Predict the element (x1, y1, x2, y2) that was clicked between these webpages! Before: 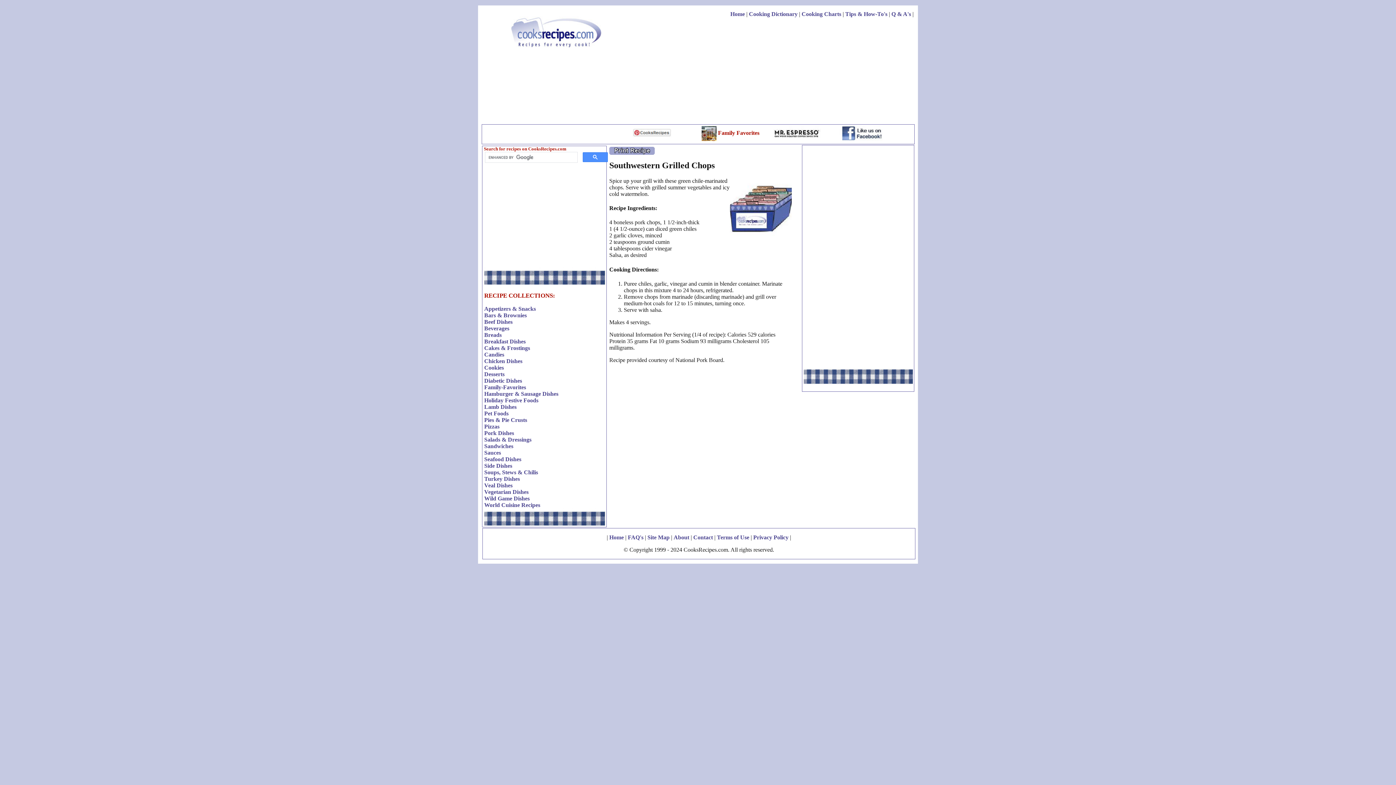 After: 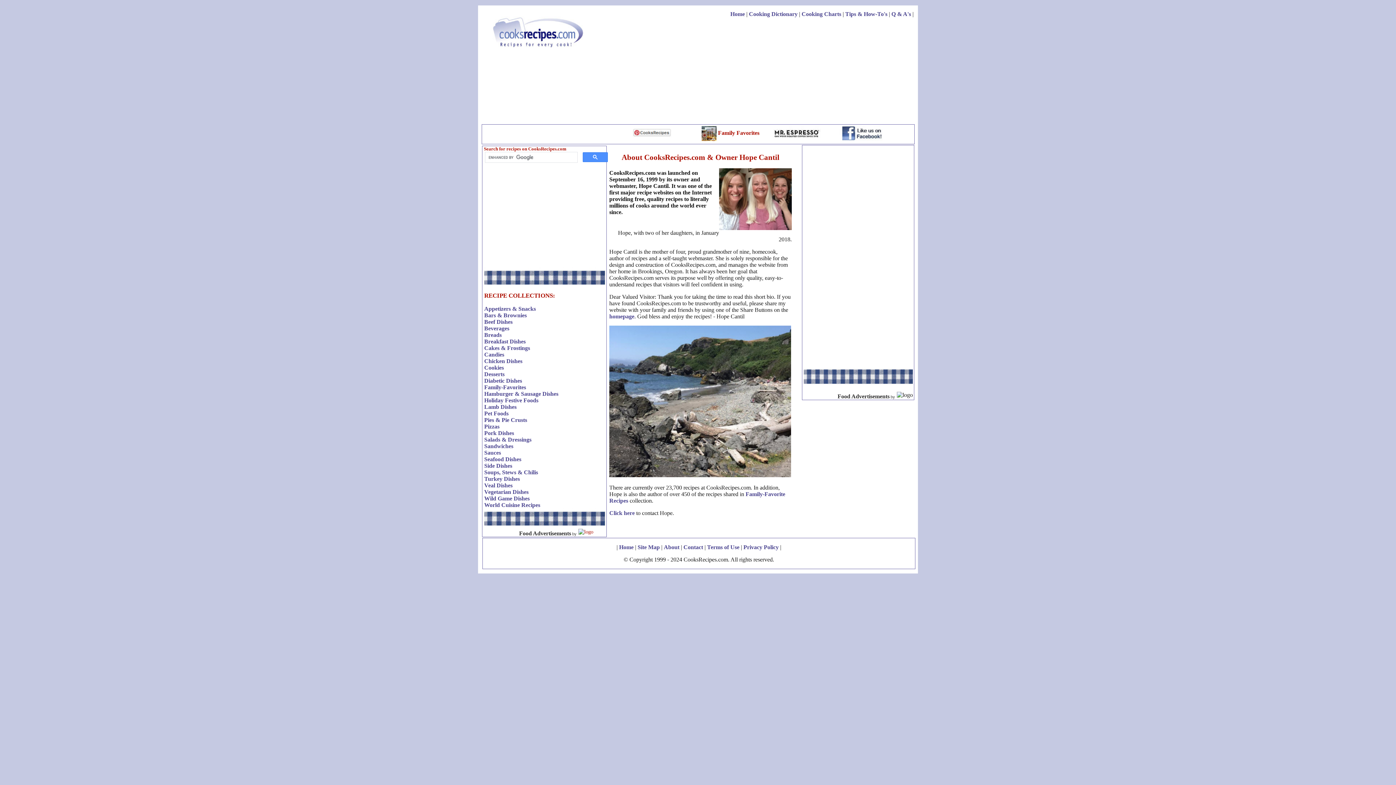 Action: label: About bbox: (673, 534, 689, 540)